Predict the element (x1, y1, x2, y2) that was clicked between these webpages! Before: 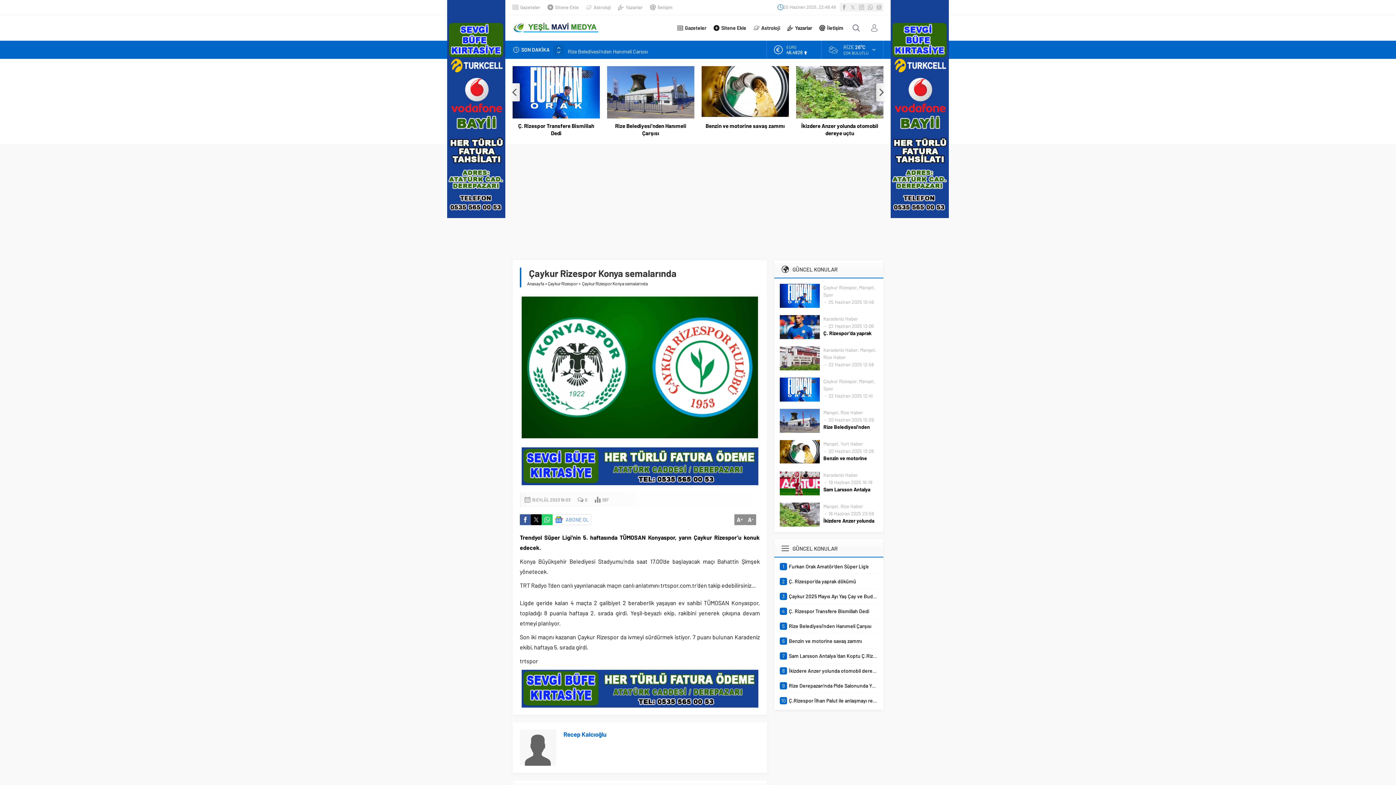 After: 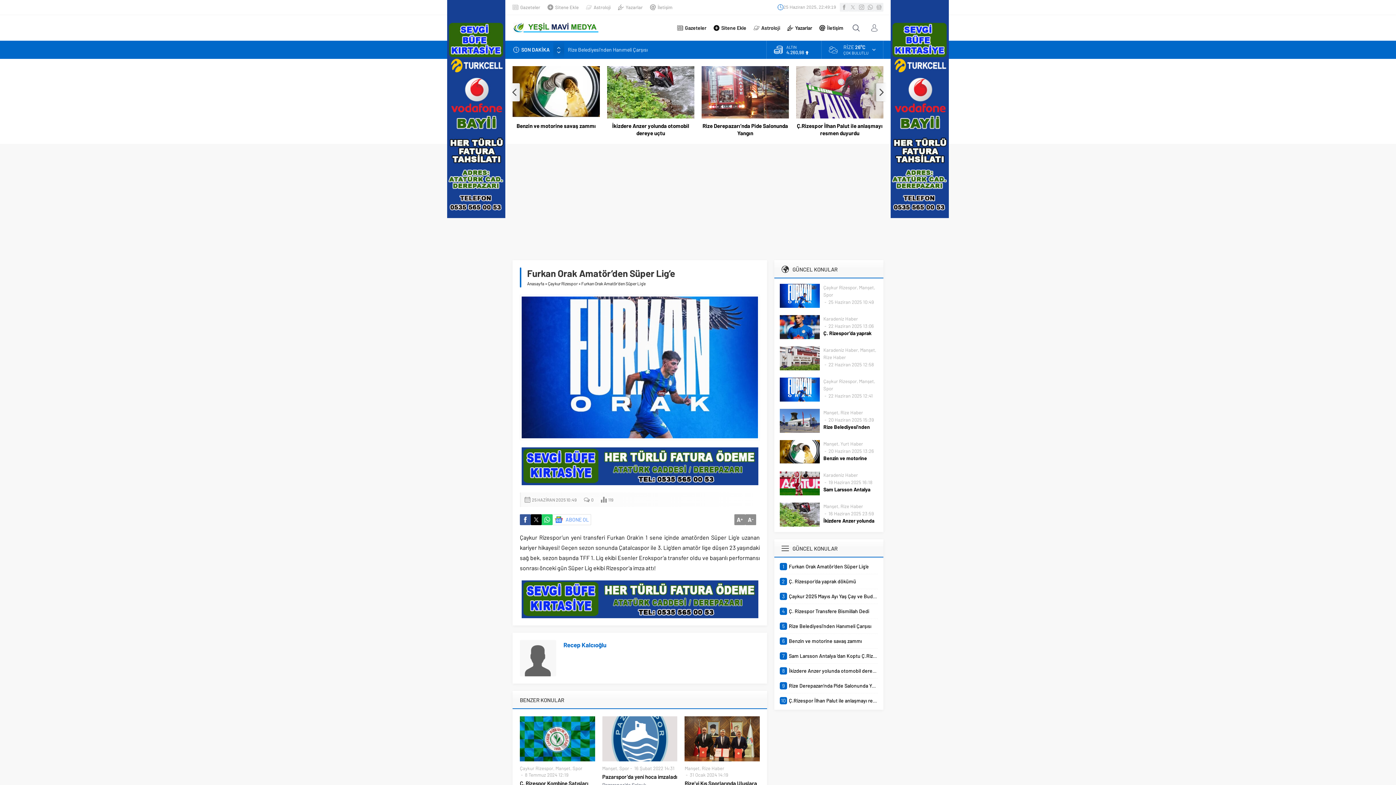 Action: bbox: (780, 284, 820, 308)